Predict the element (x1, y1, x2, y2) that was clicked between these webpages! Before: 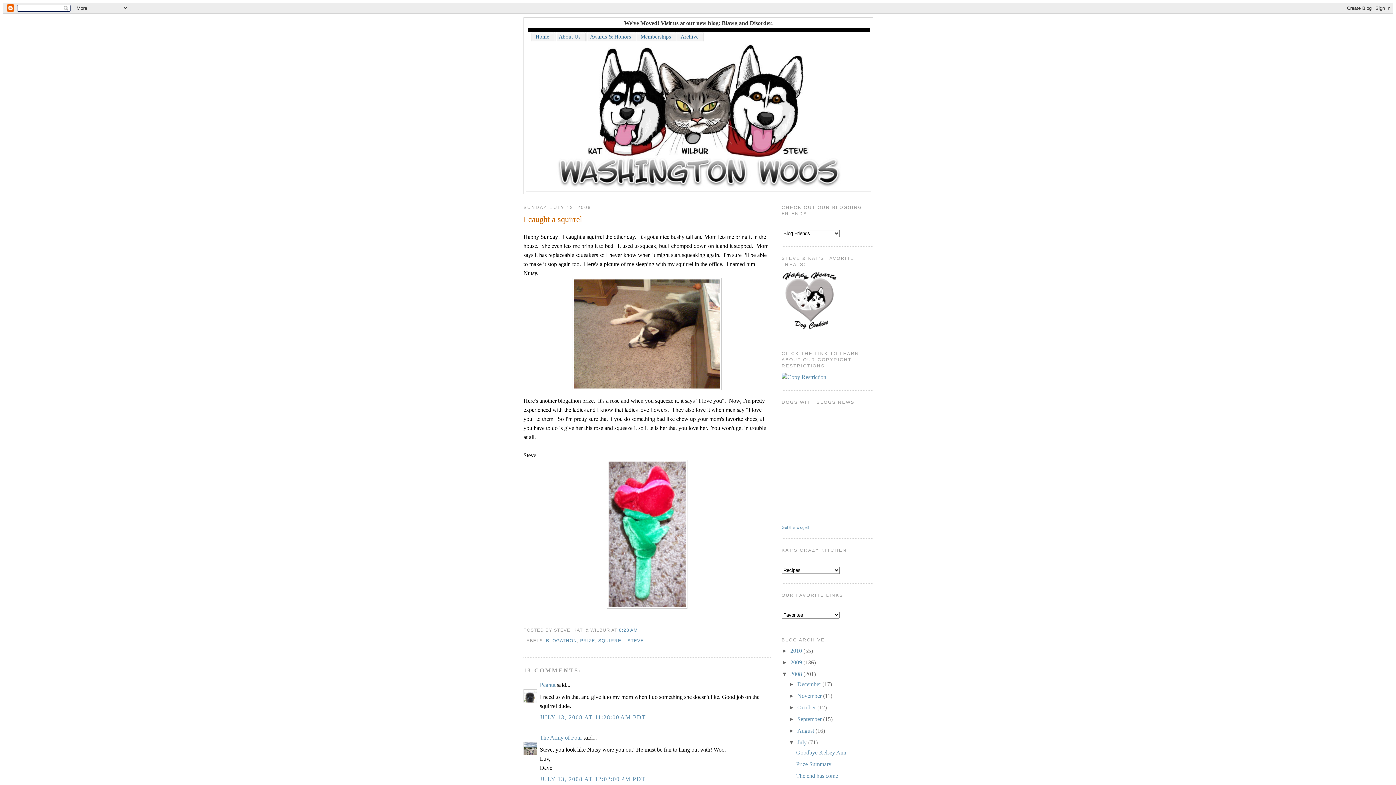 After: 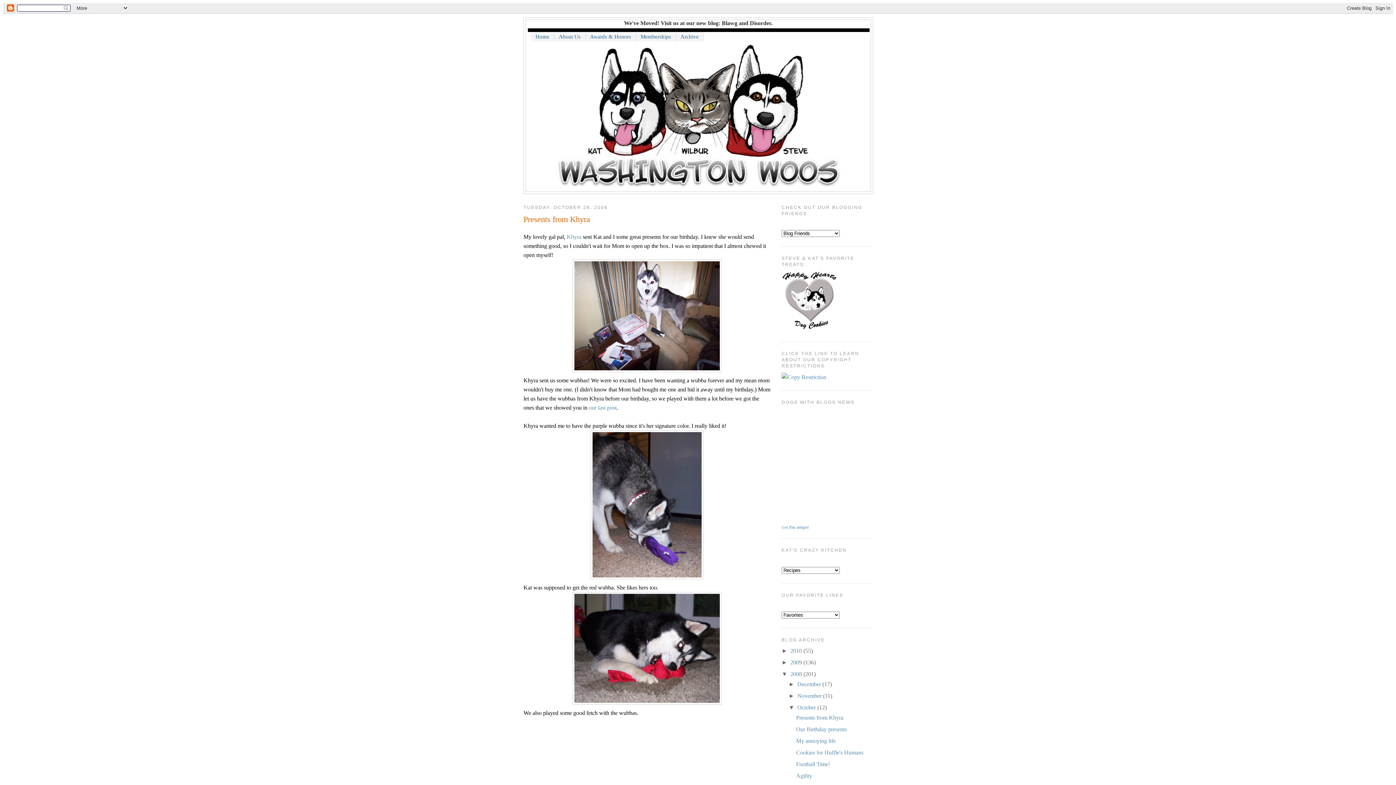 Action: label: October  bbox: (797, 704, 817, 710)